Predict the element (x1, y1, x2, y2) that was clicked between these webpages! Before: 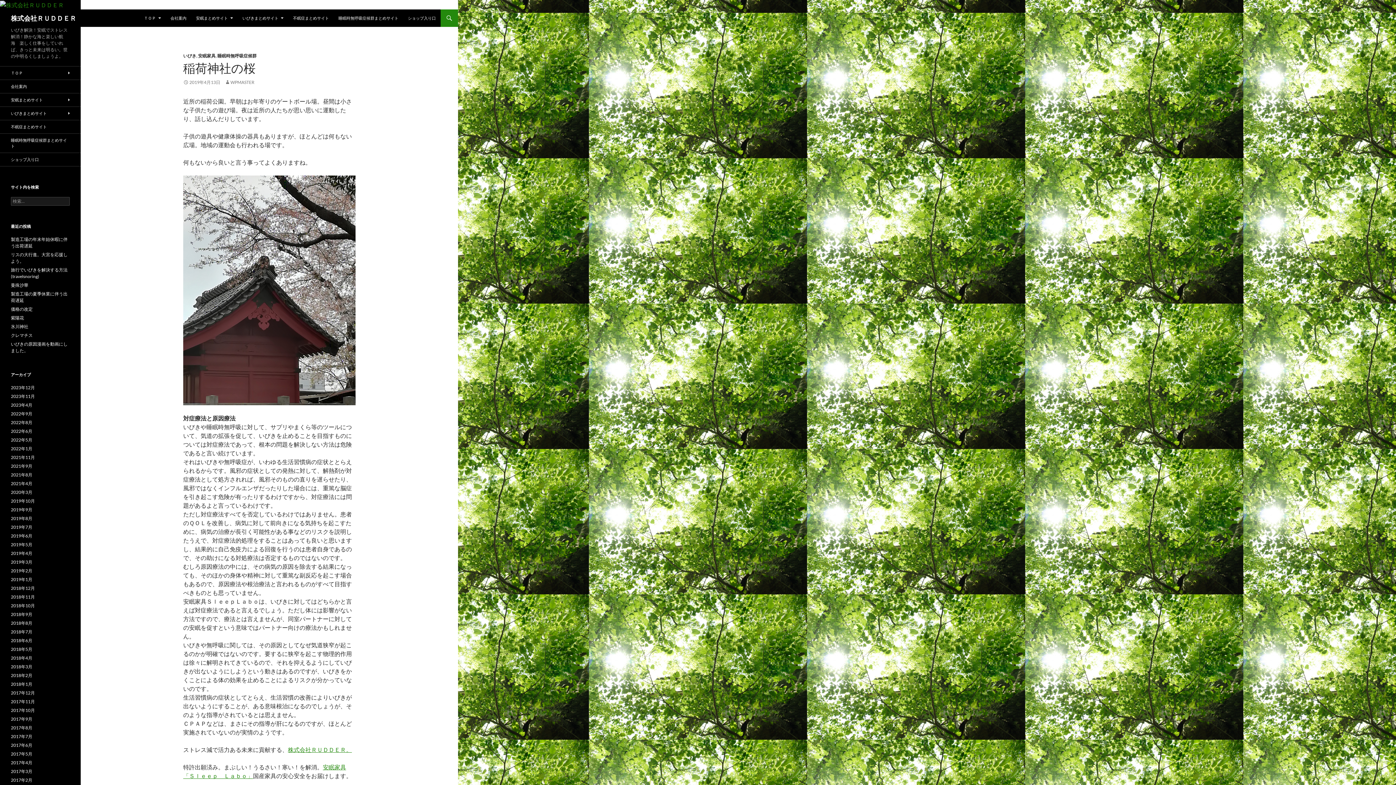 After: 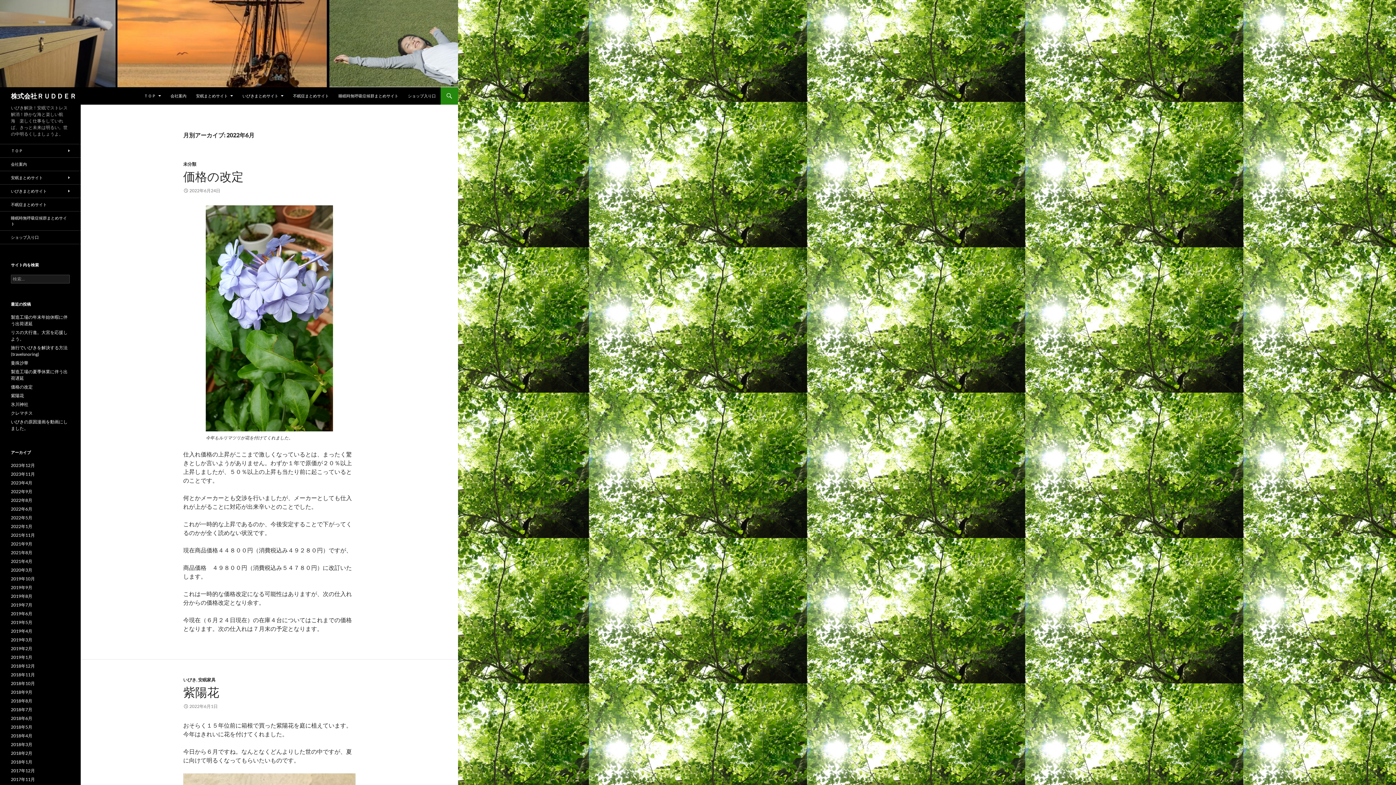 Action: bbox: (10, 428, 32, 434) label: 2022年6月